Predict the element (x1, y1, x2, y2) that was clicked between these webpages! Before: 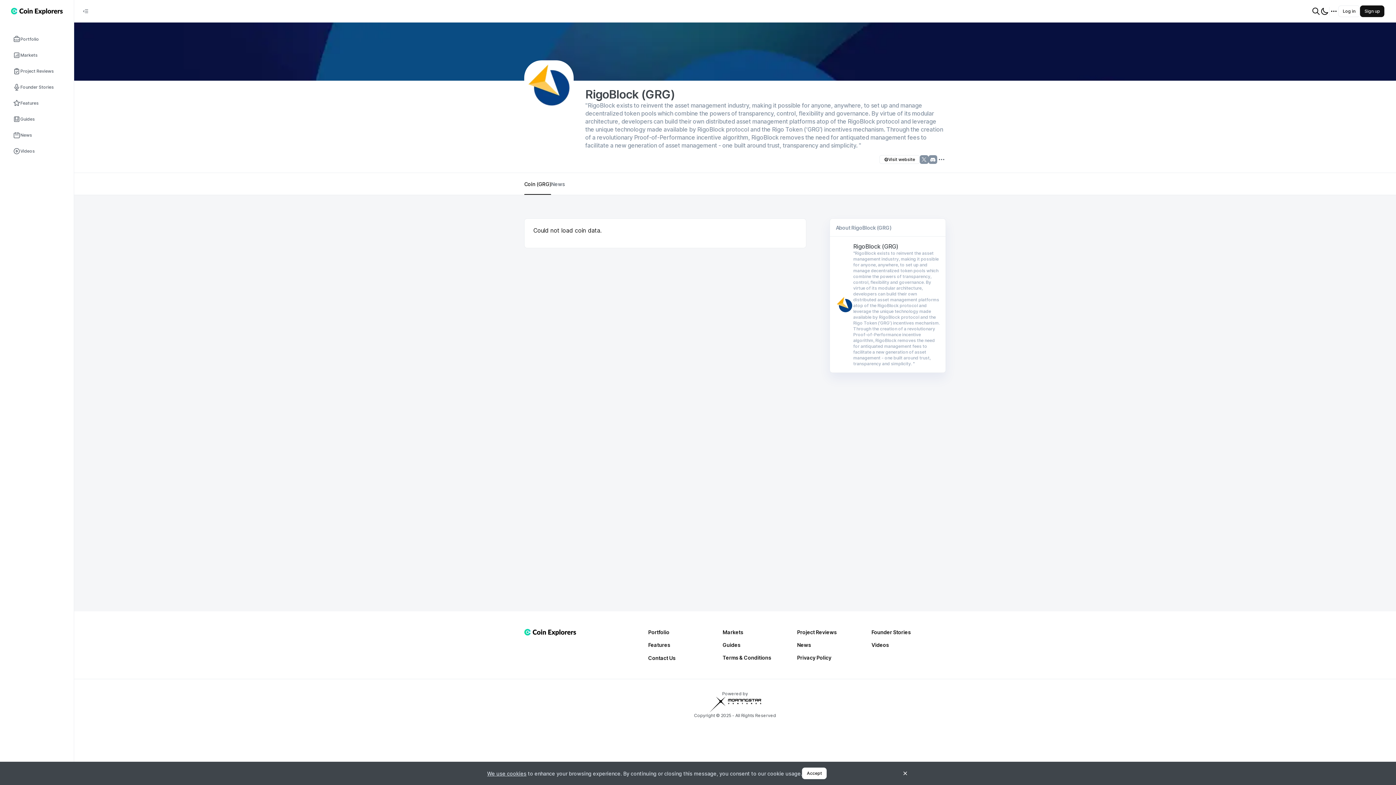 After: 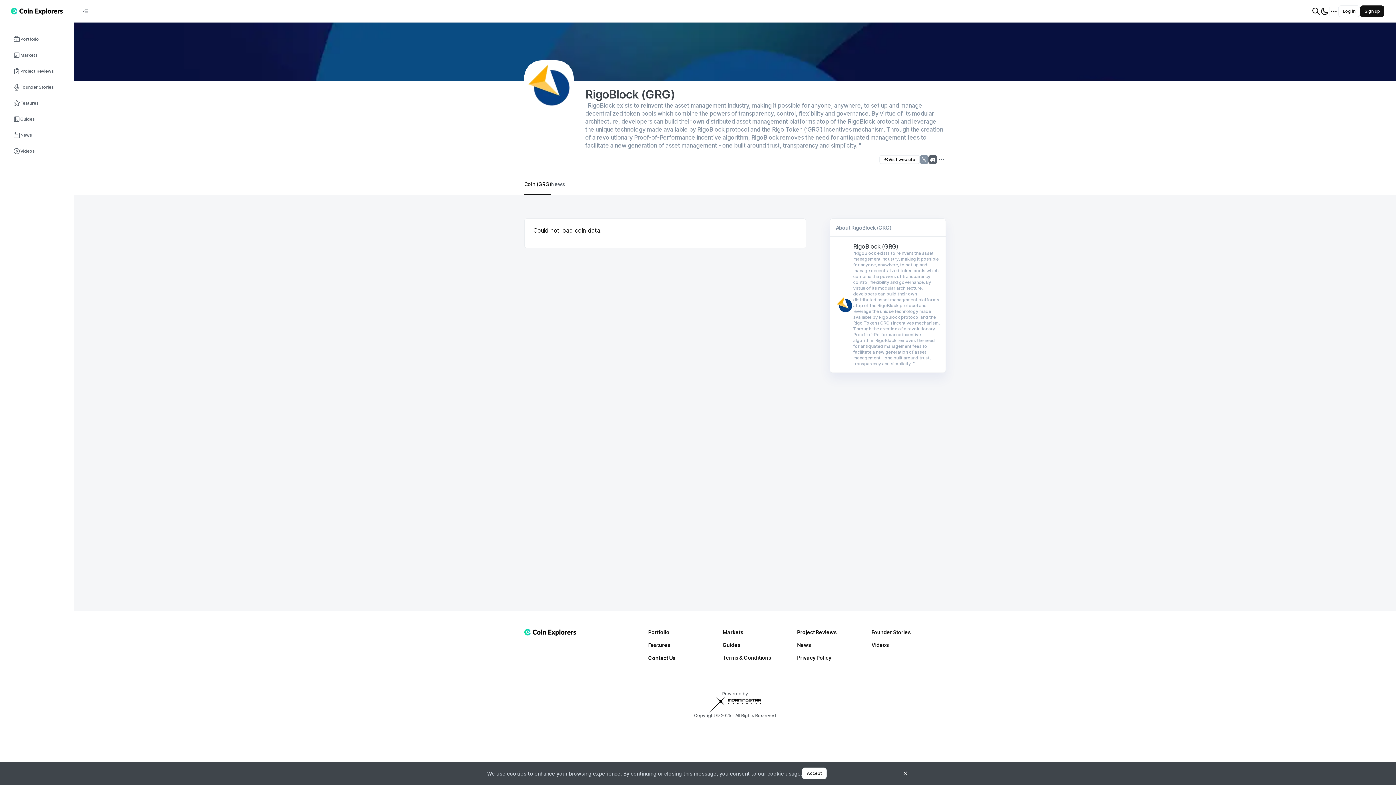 Action: bbox: (928, 155, 937, 164)